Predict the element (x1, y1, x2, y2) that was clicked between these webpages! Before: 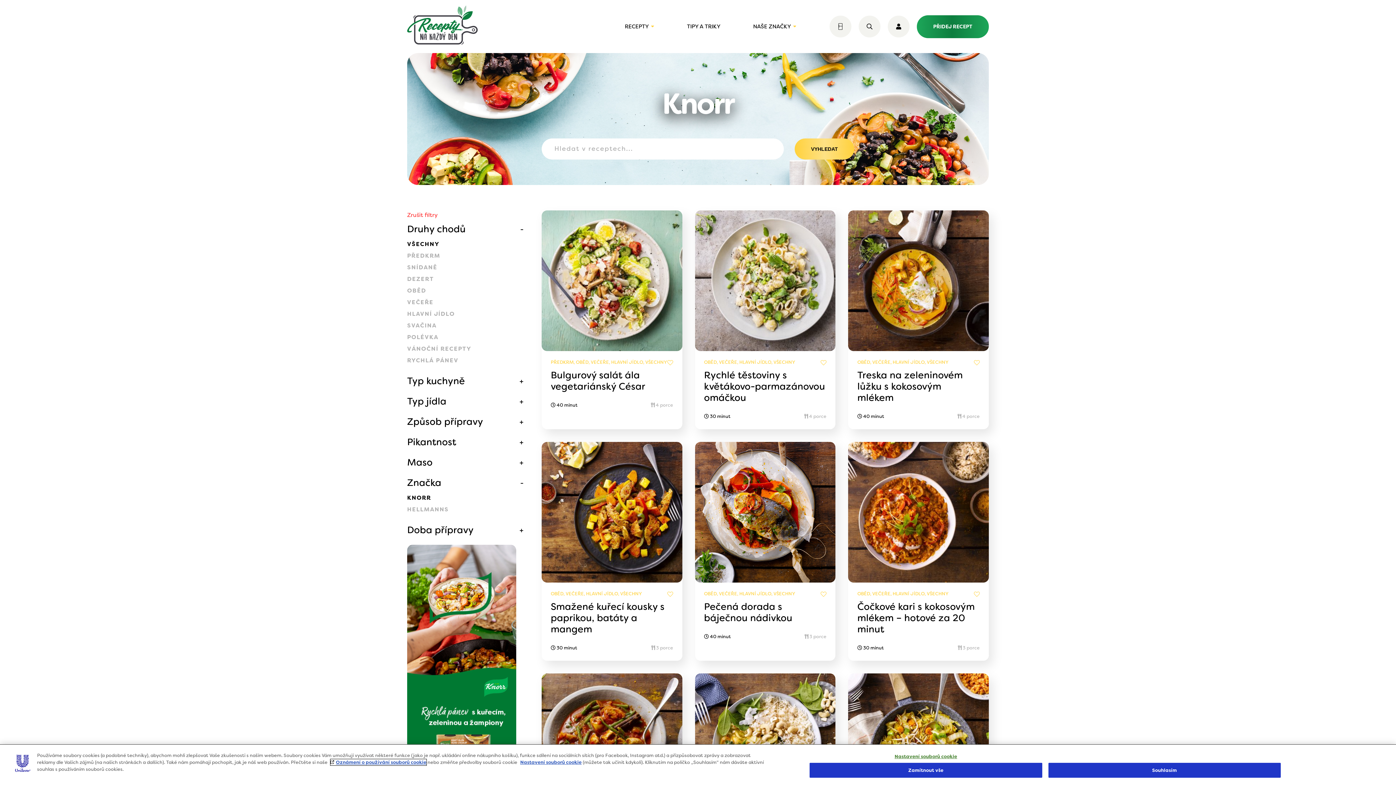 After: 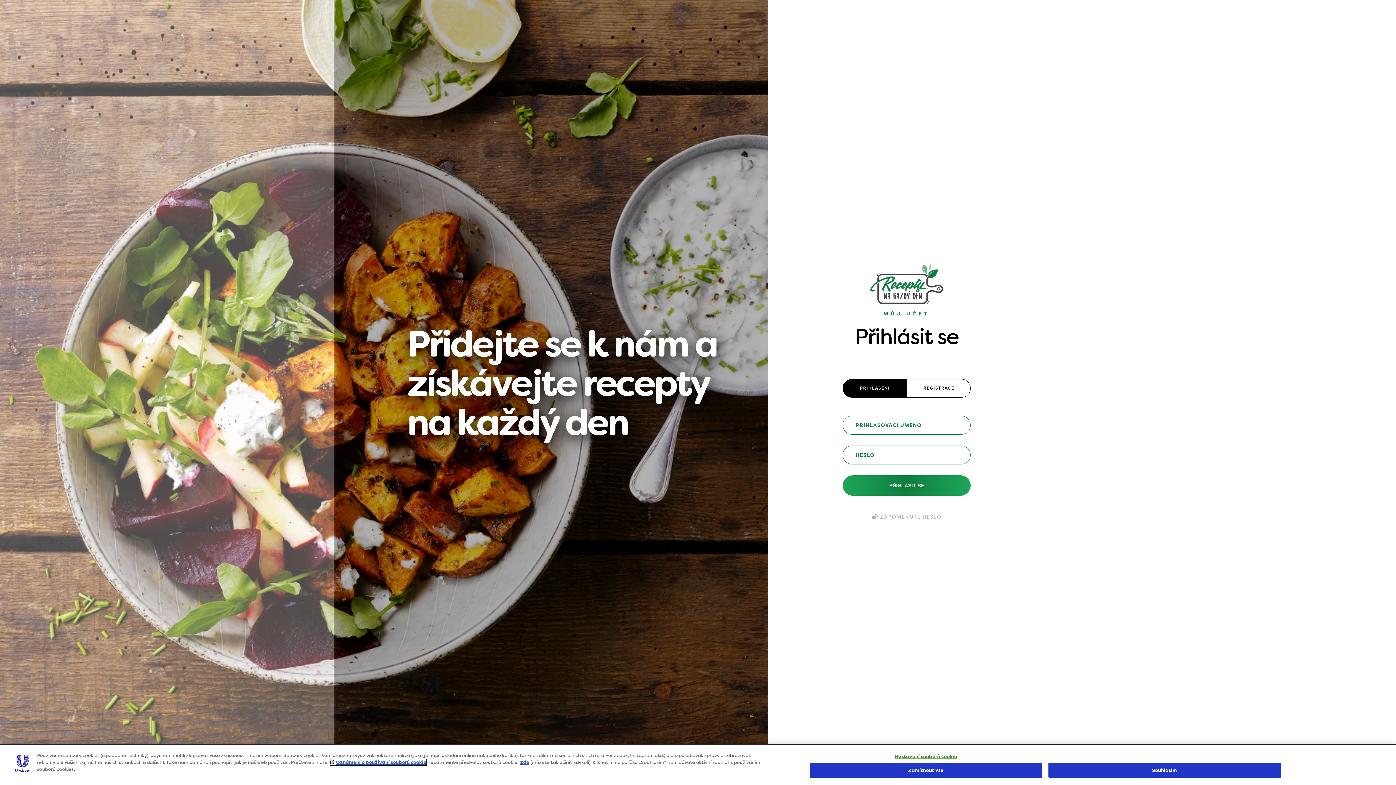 Action: bbox: (667, 590, 673, 598)